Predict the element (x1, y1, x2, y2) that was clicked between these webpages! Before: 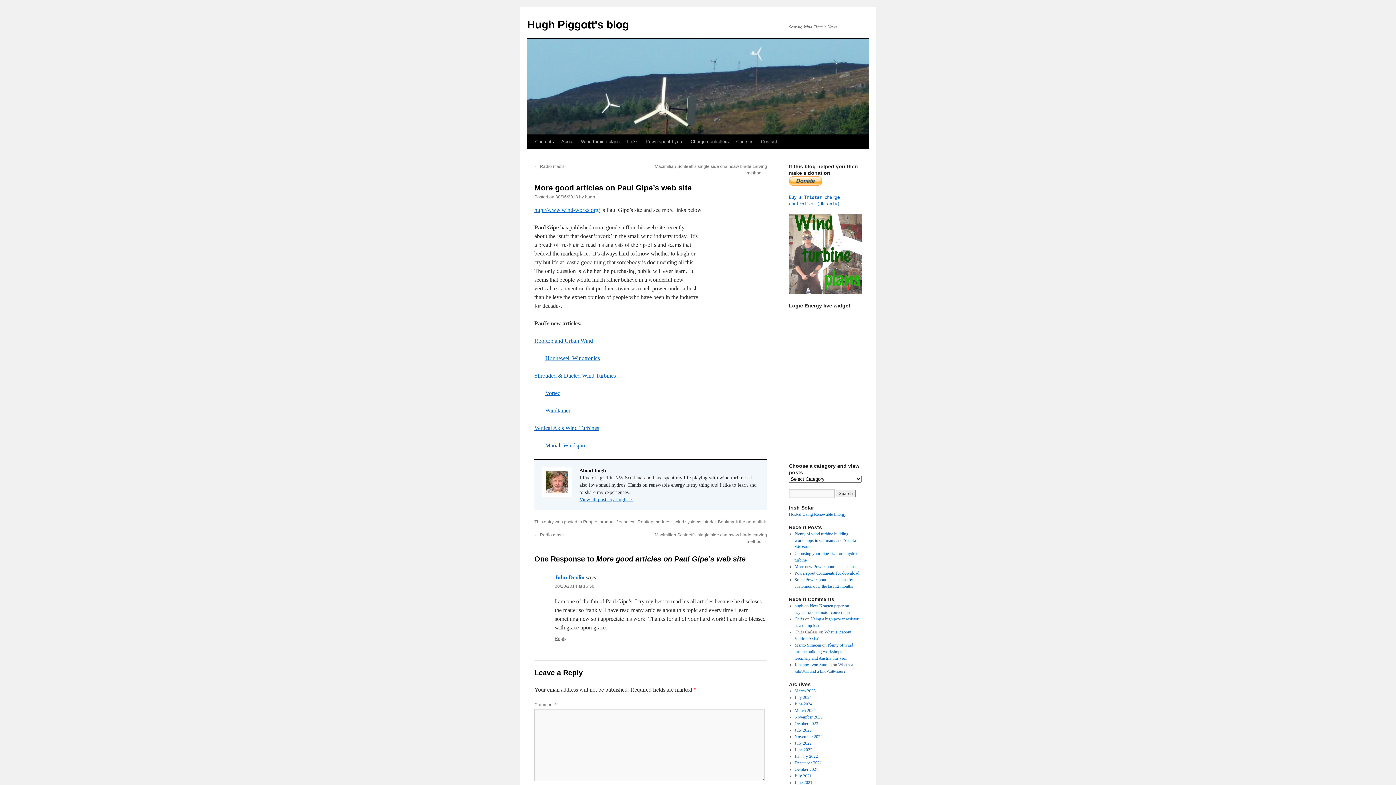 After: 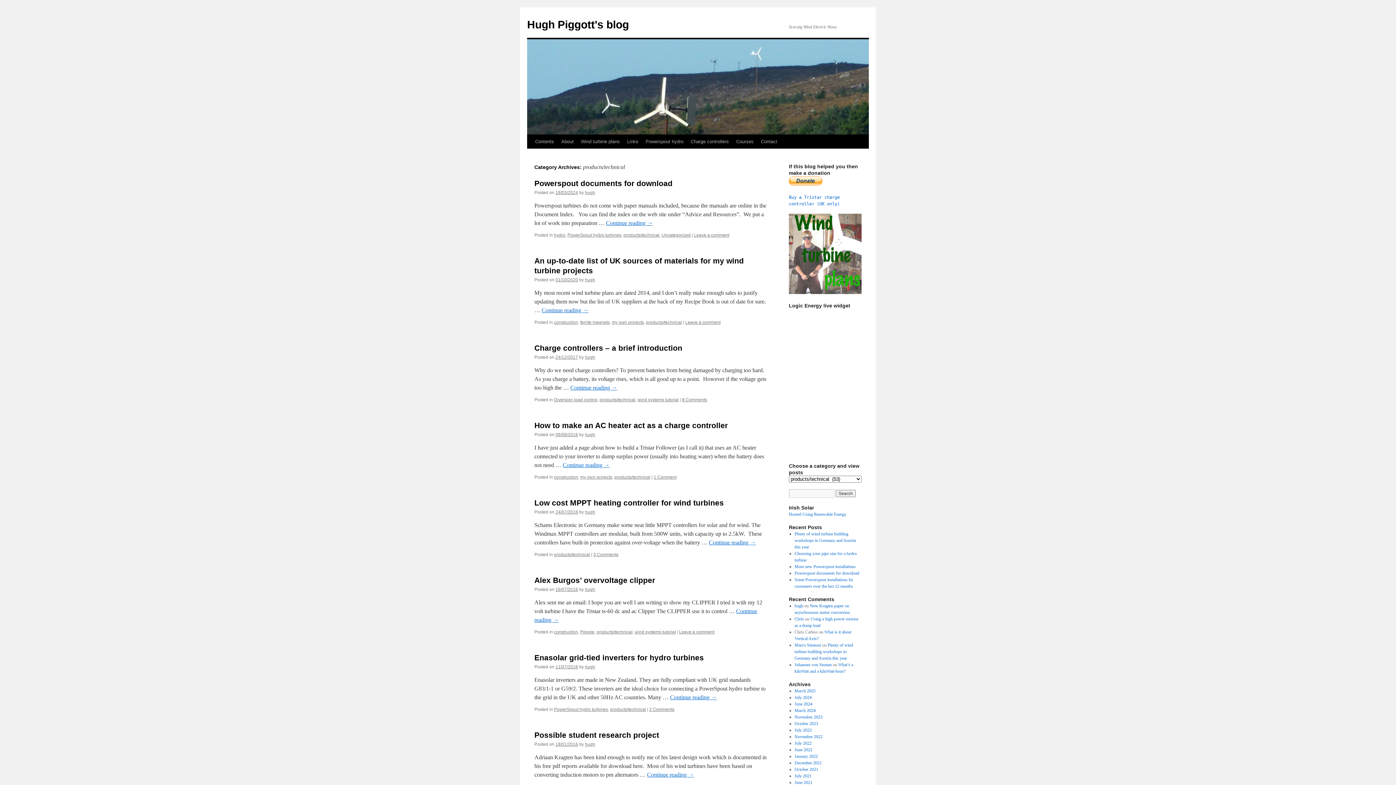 Action: label: products/technical bbox: (599, 519, 635, 524)